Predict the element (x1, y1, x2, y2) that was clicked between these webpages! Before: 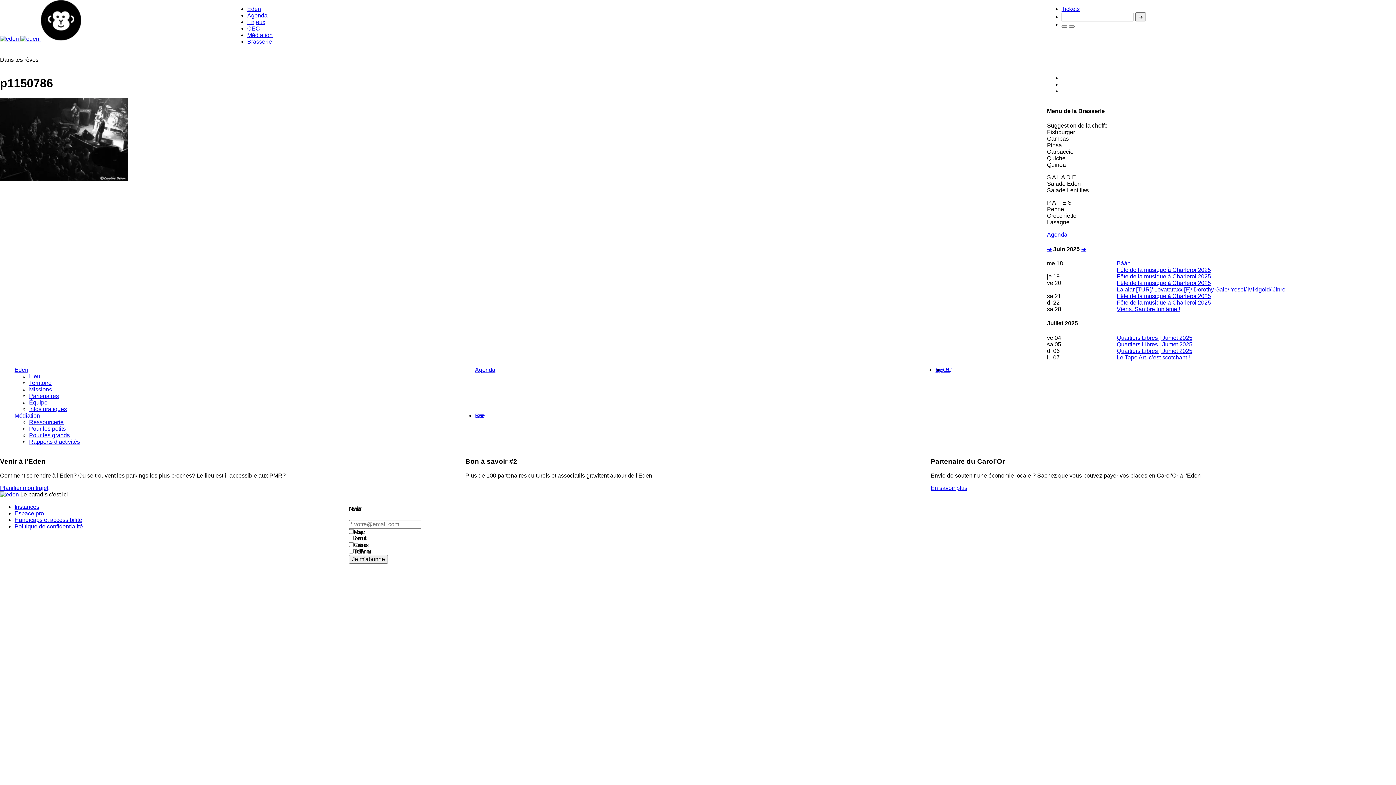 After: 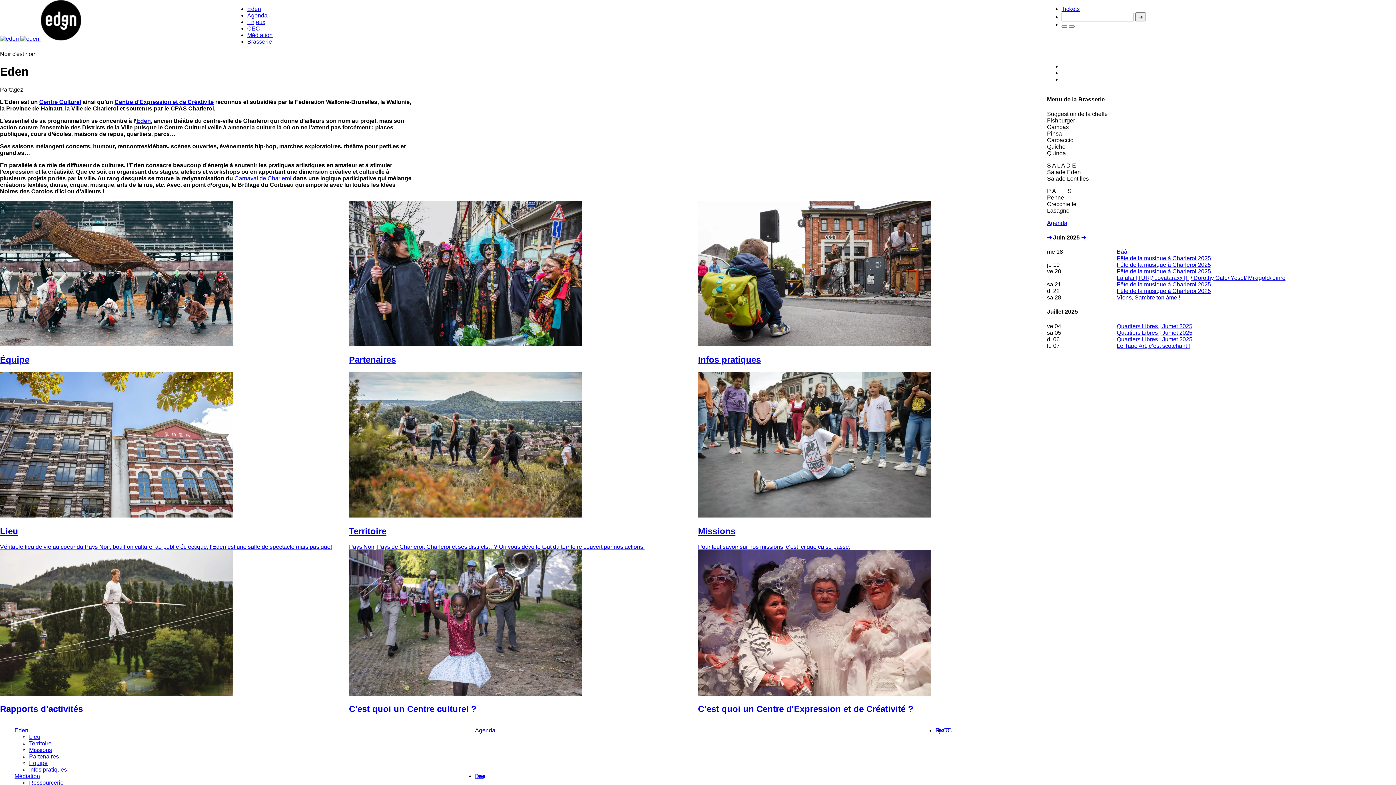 Action: bbox: (247, 5, 261, 12) label: Eden